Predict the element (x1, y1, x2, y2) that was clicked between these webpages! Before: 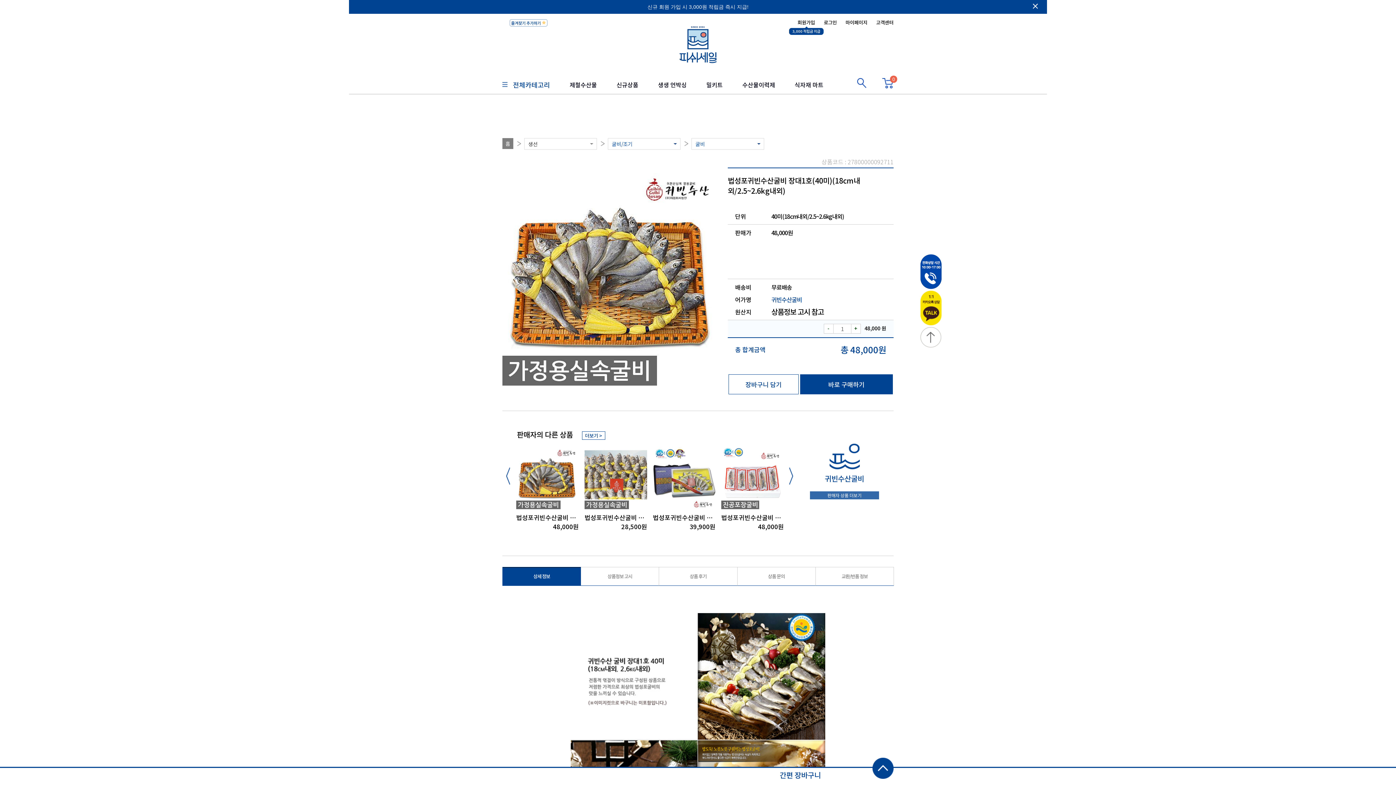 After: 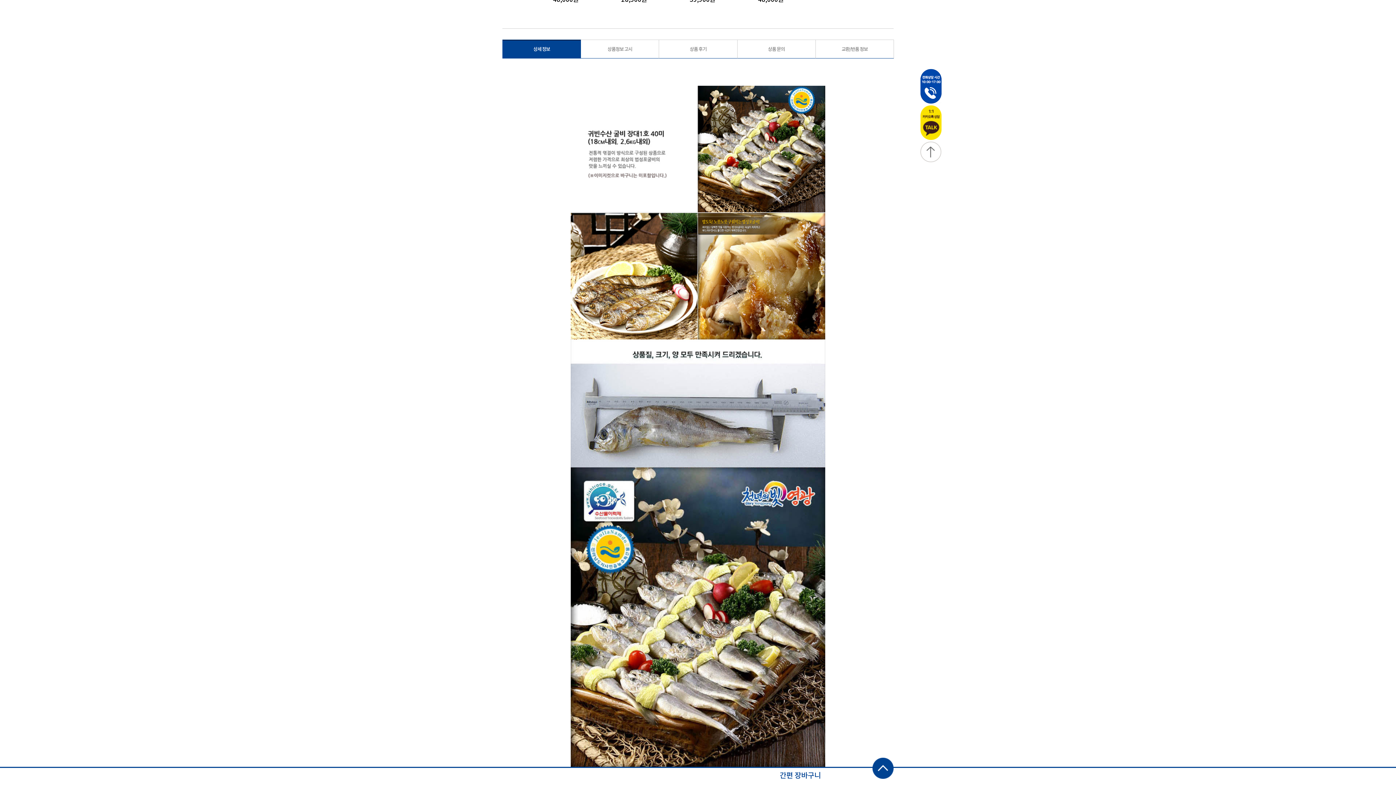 Action: label: 상세 정보 bbox: (502, 567, 581, 586)